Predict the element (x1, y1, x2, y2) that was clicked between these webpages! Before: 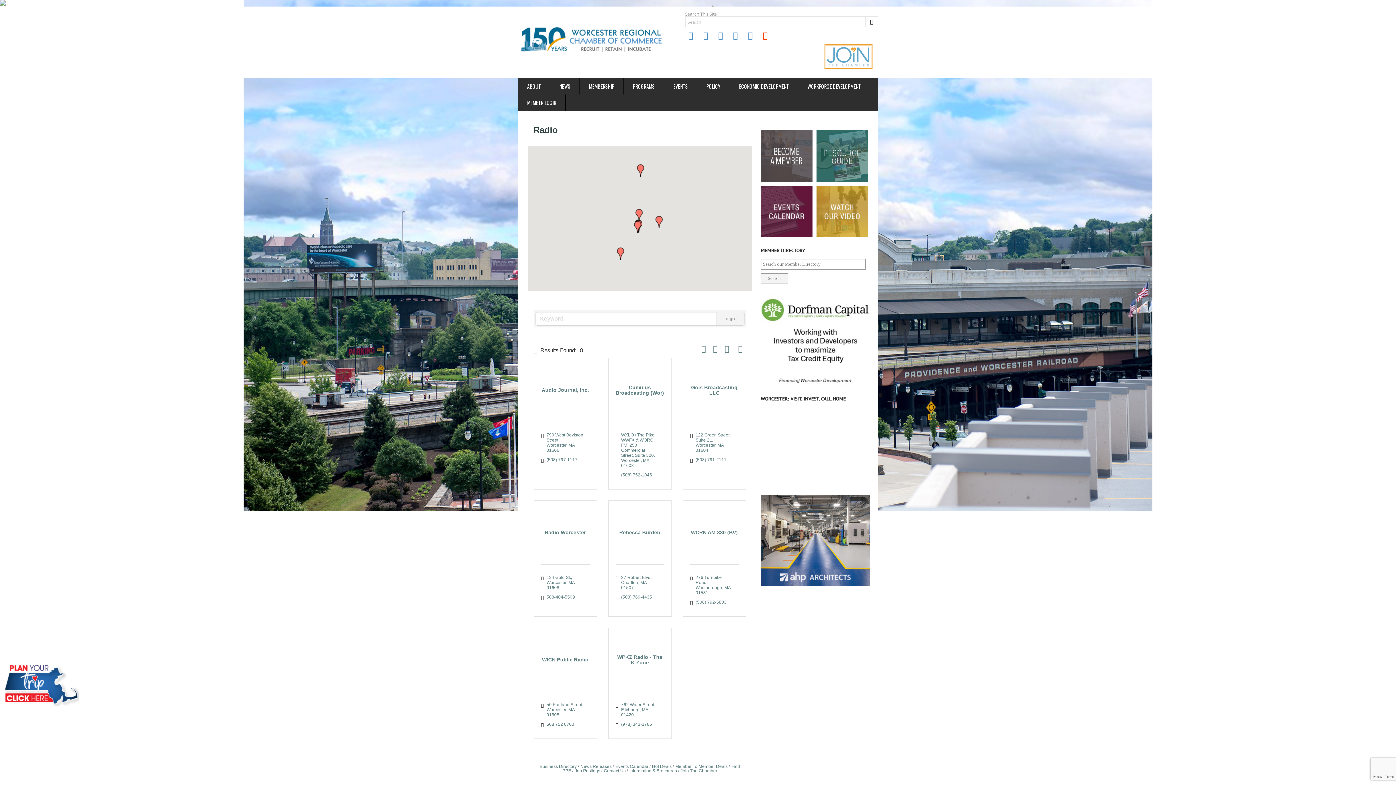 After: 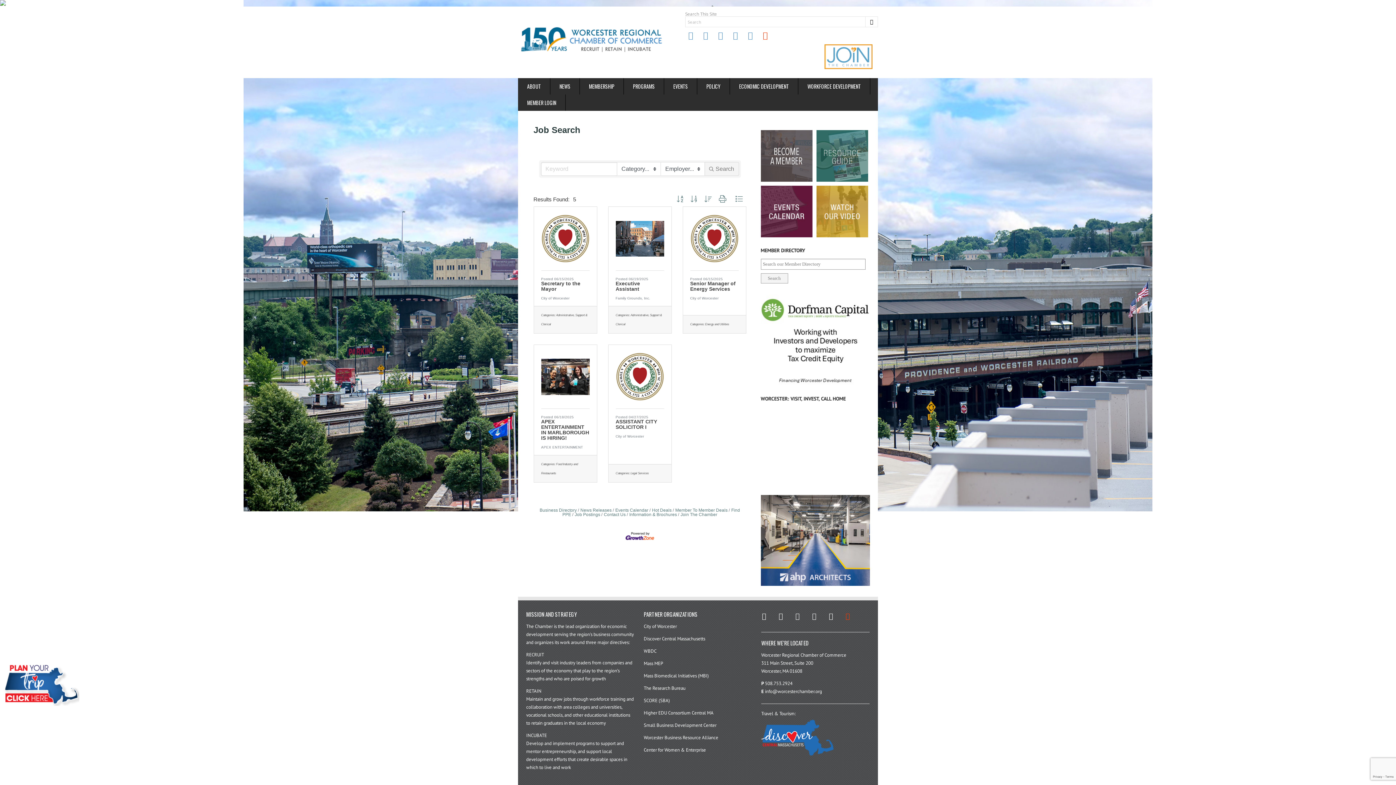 Action: bbox: (572, 768, 600, 773) label: Job Postings